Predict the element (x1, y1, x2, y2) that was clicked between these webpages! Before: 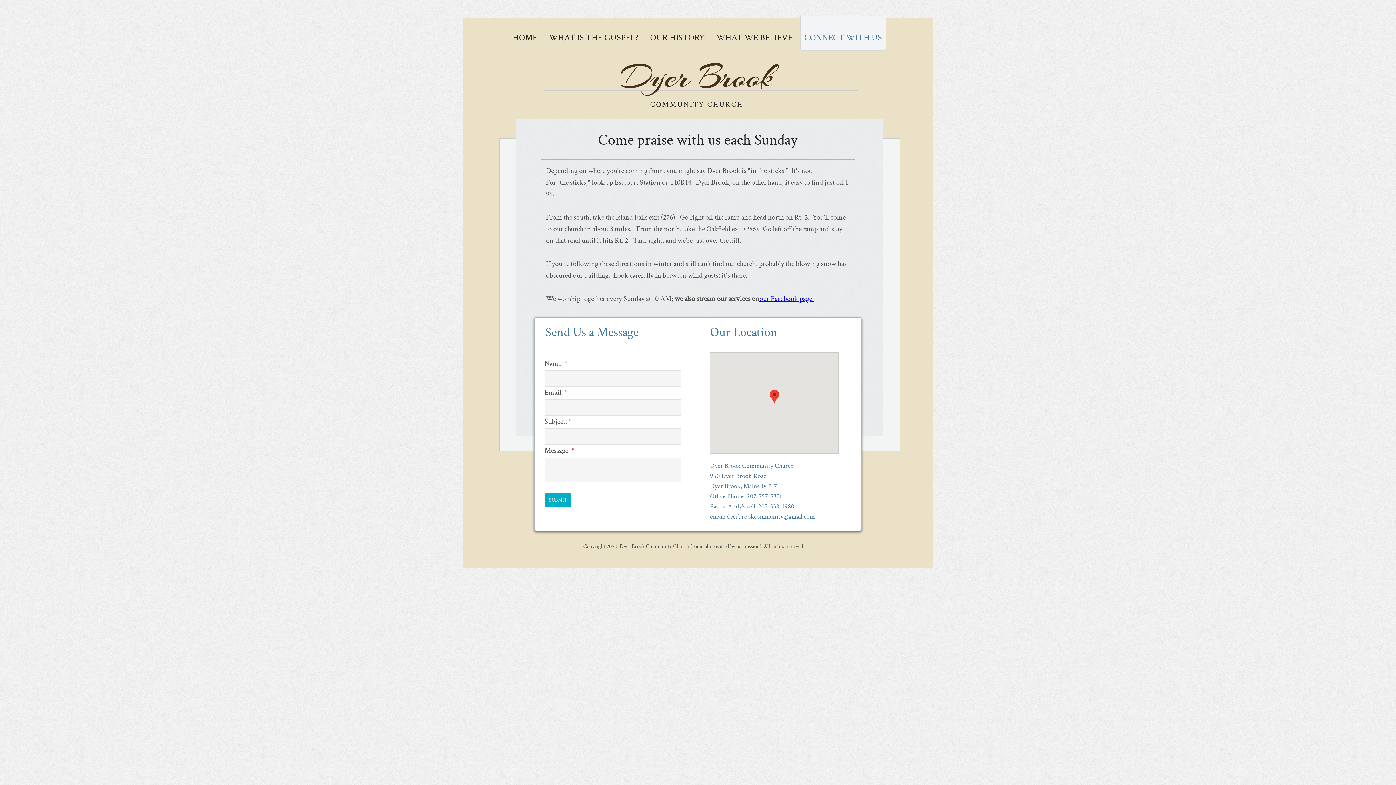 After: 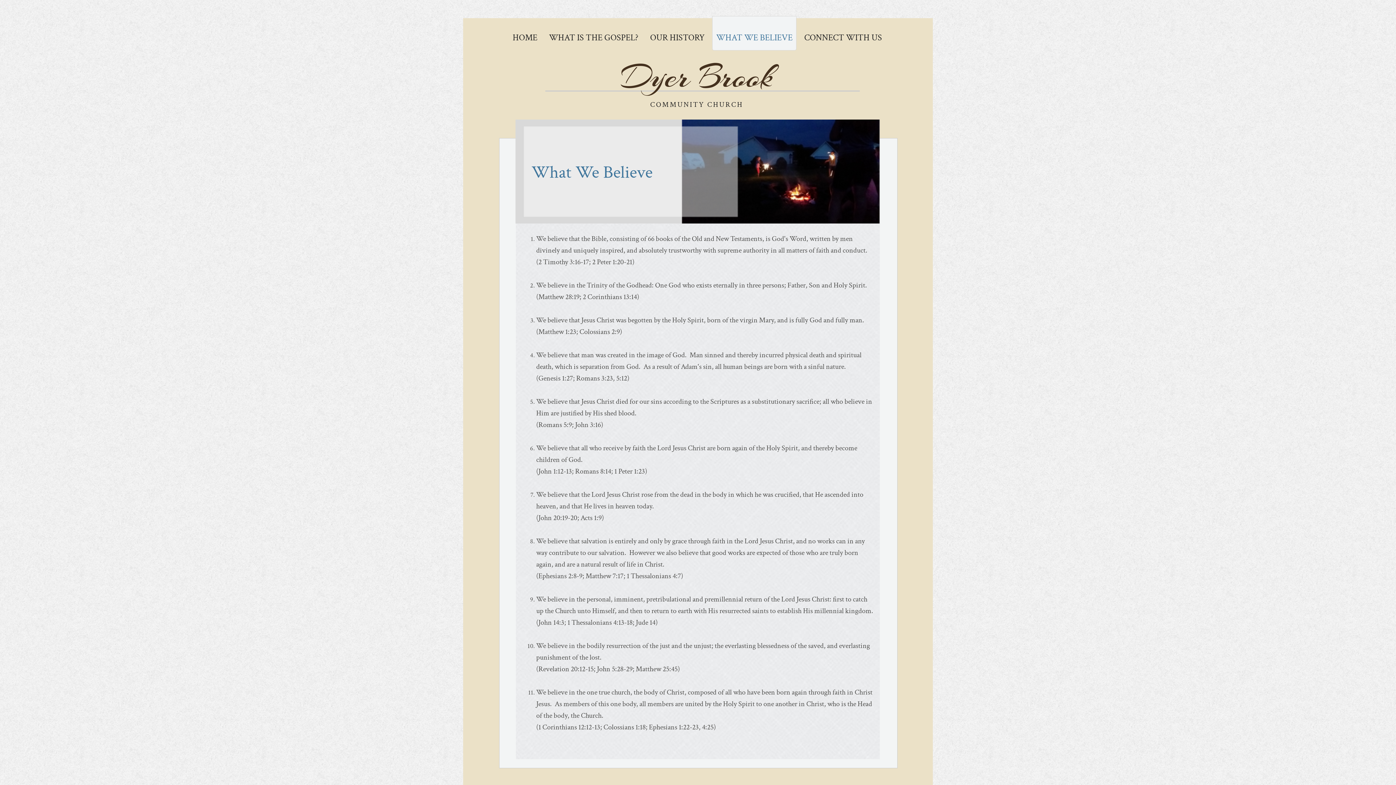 Action: bbox: (712, 15, 796, 50) label: WHAT WE BELIEVE